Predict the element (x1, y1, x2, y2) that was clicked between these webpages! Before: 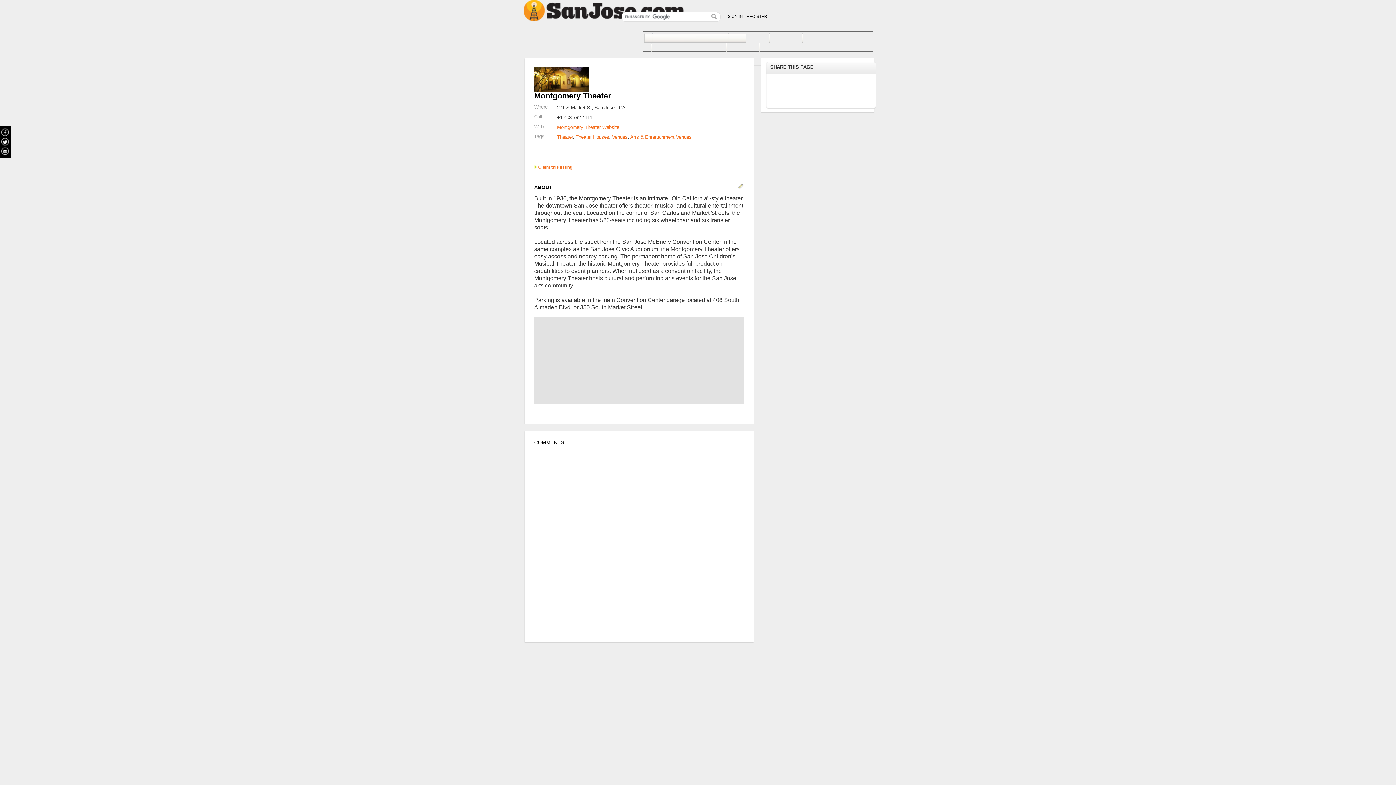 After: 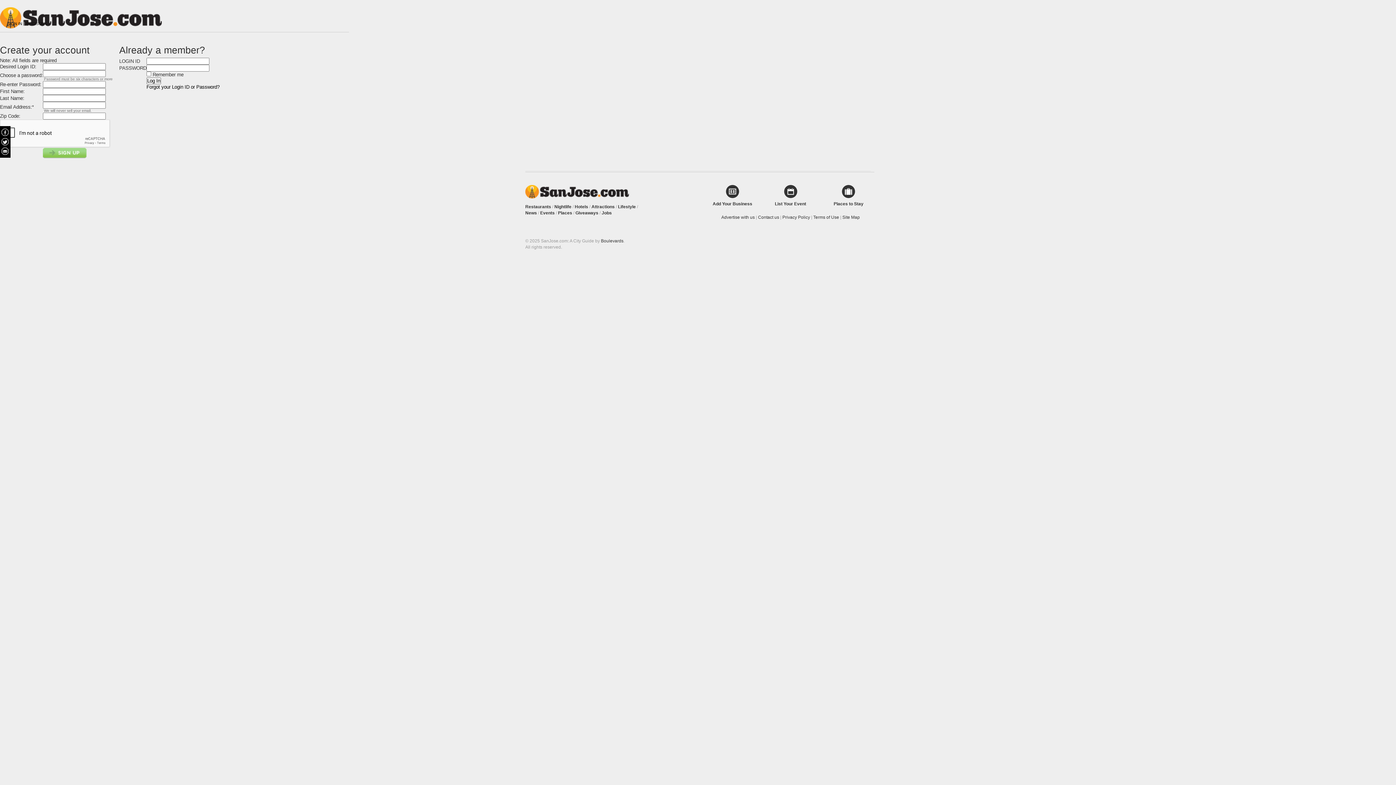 Action: bbox: (746, 14, 767, 18) label: REGISTER